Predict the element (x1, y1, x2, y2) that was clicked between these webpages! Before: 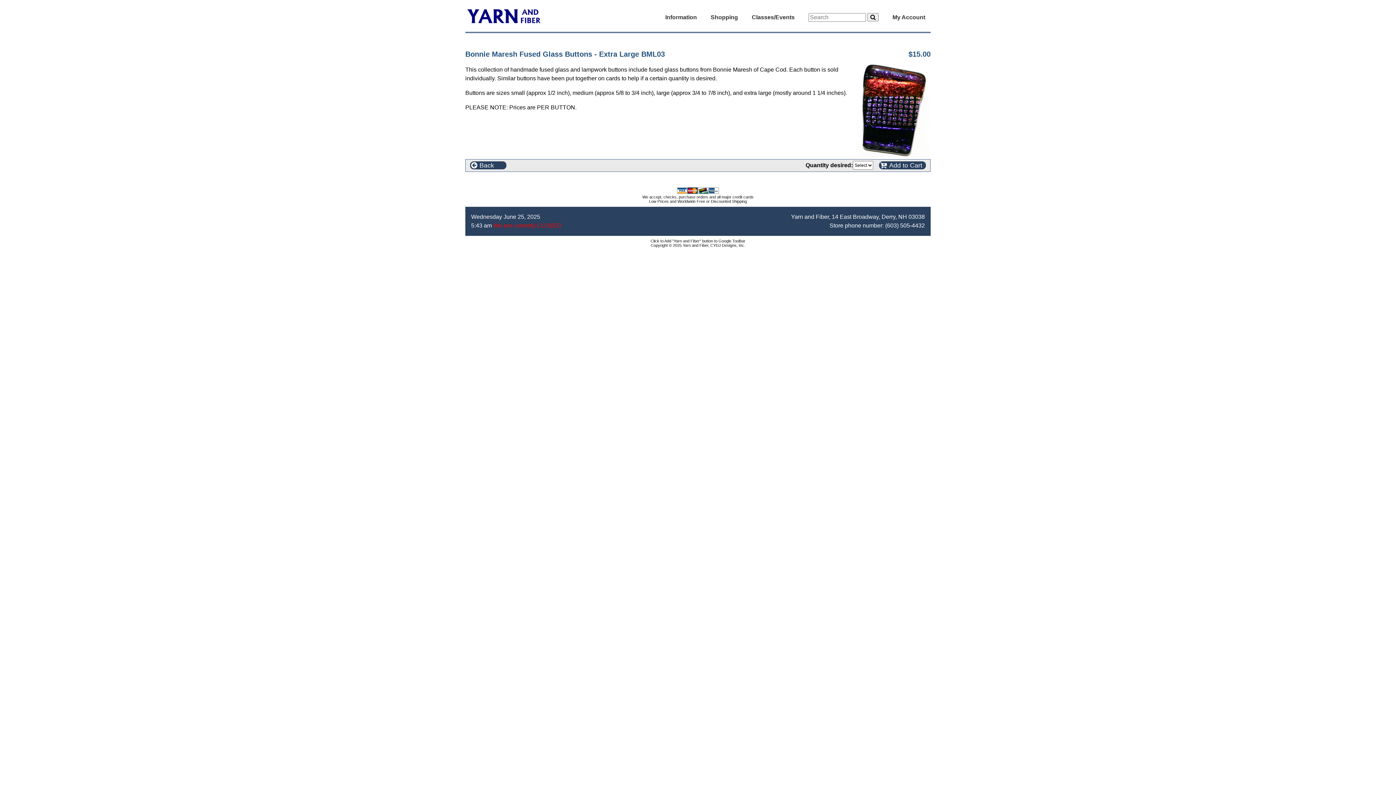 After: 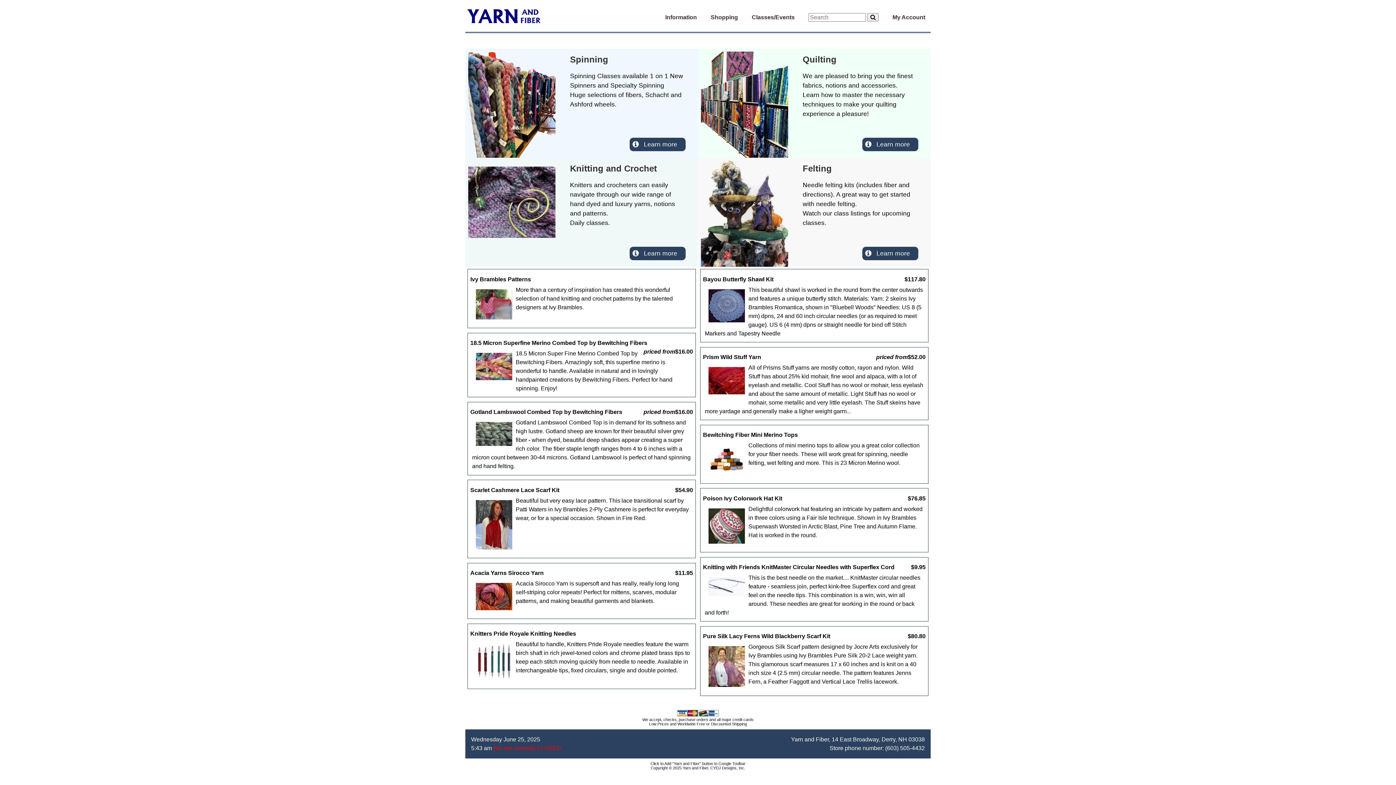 Action: bbox: (465, 16, 543, 23)